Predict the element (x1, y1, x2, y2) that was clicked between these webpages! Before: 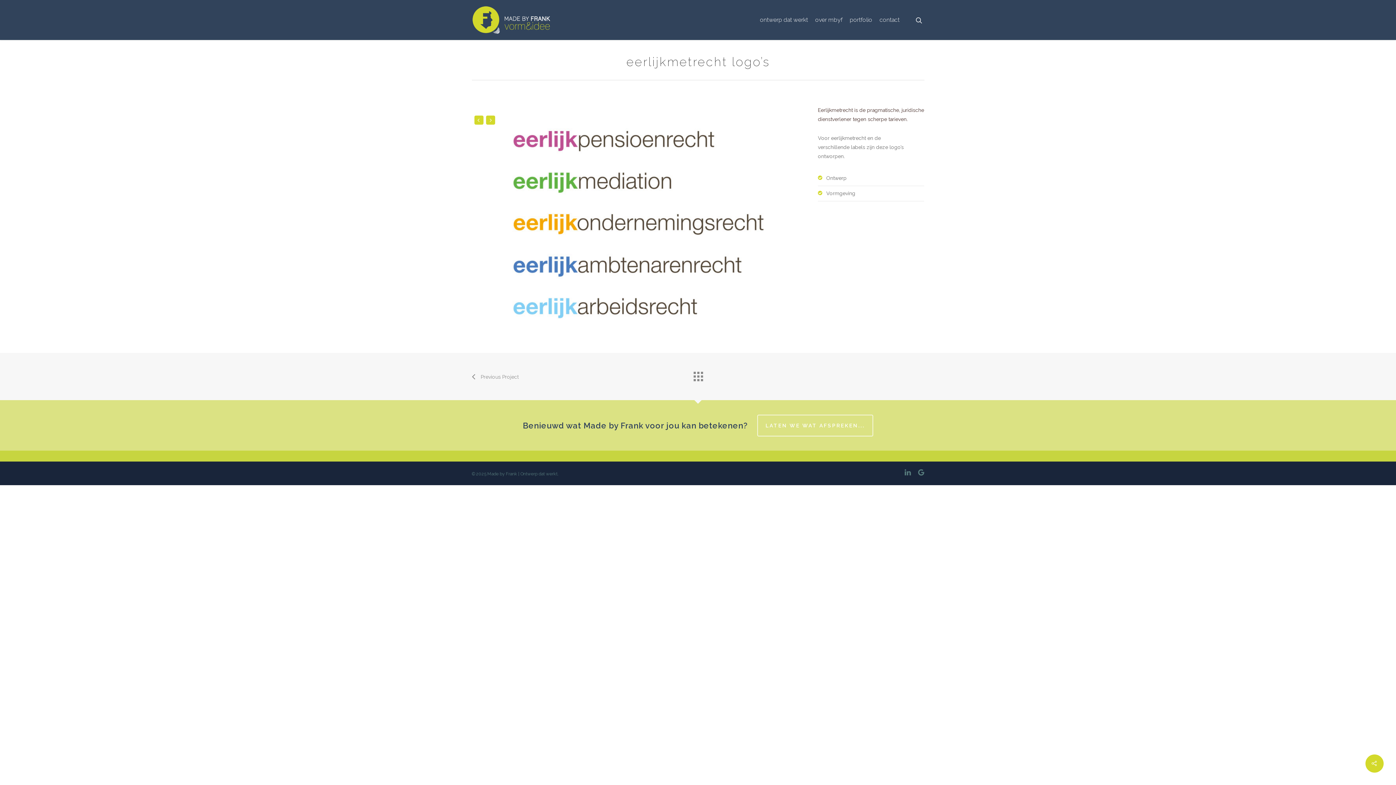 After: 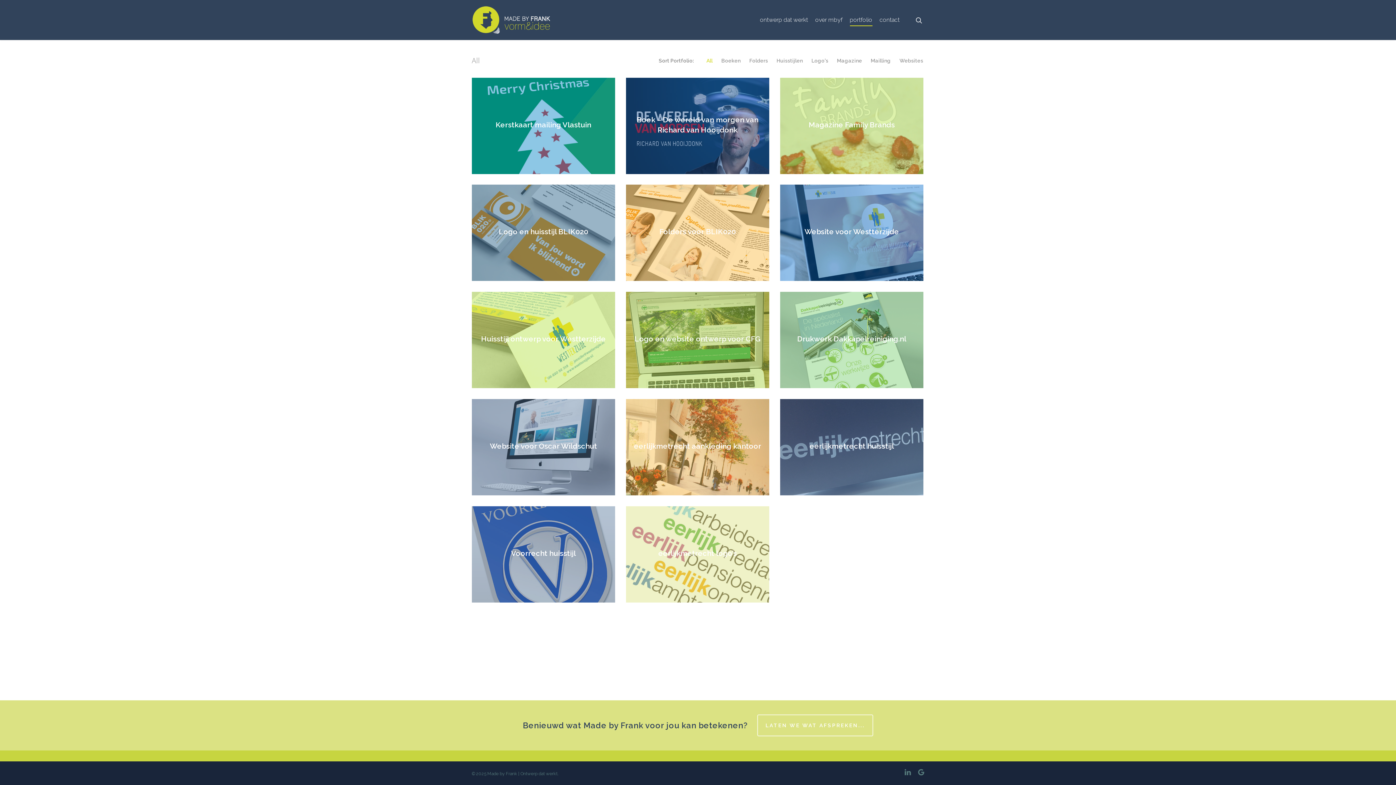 Action: bbox: (690, 367, 705, 382)